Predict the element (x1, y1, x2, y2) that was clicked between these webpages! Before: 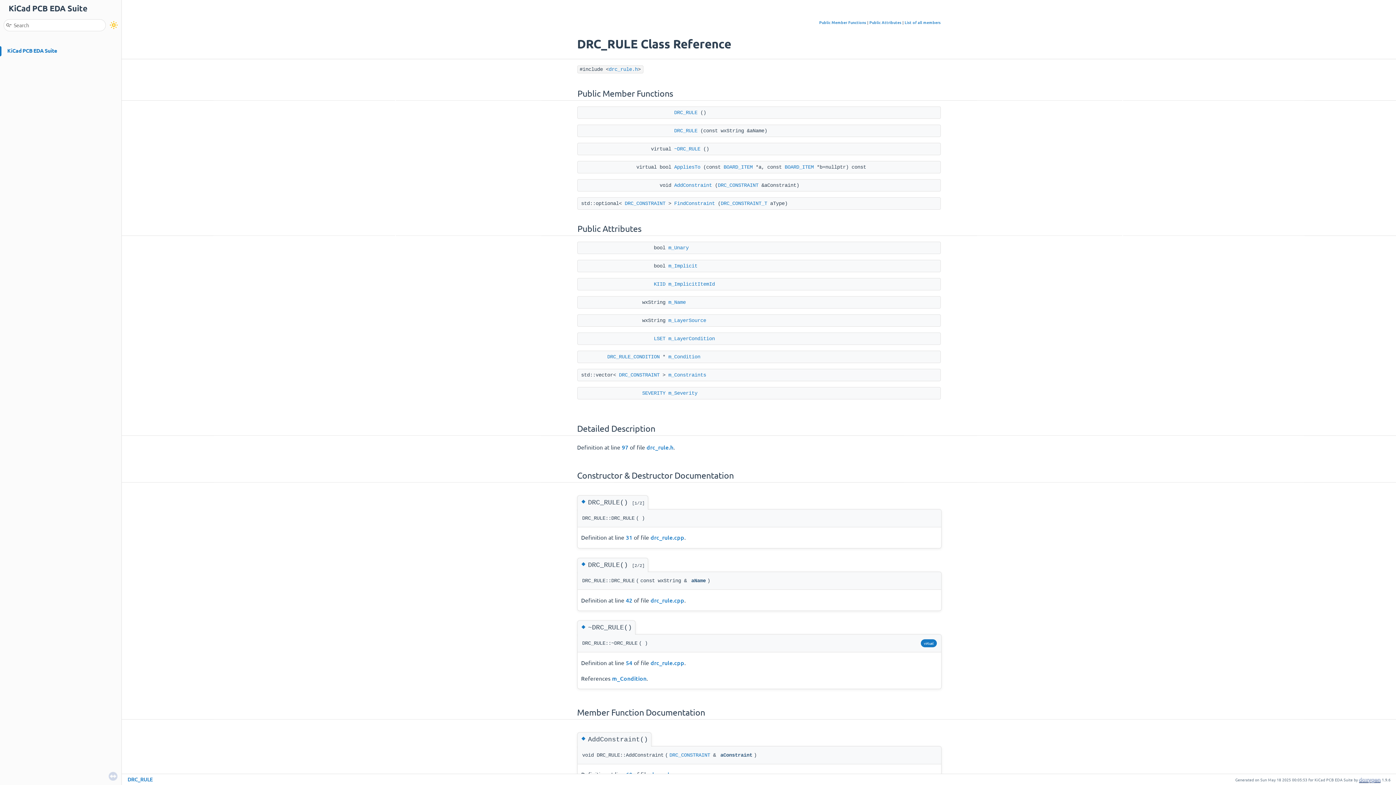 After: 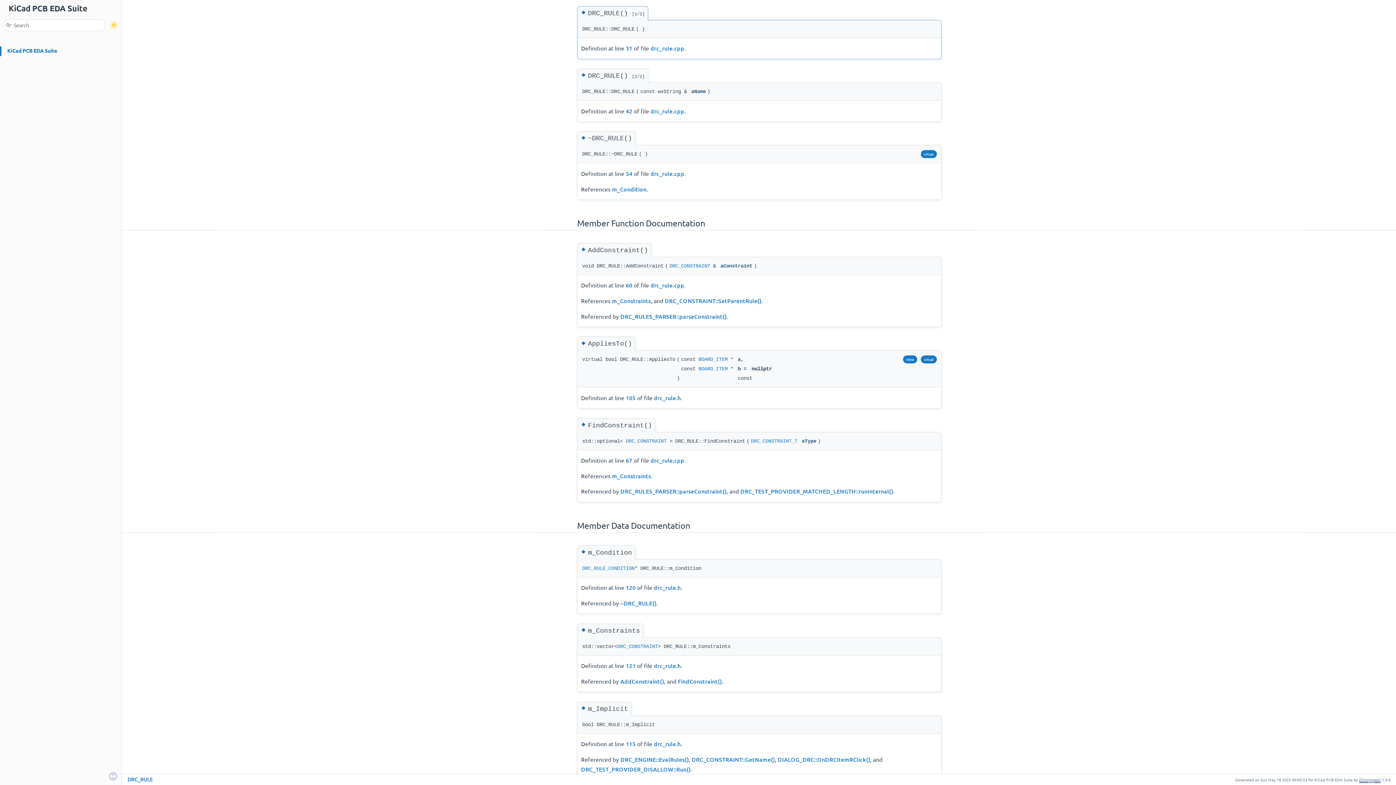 Action: bbox: (580, 497, 589, 505) label: ◆ 